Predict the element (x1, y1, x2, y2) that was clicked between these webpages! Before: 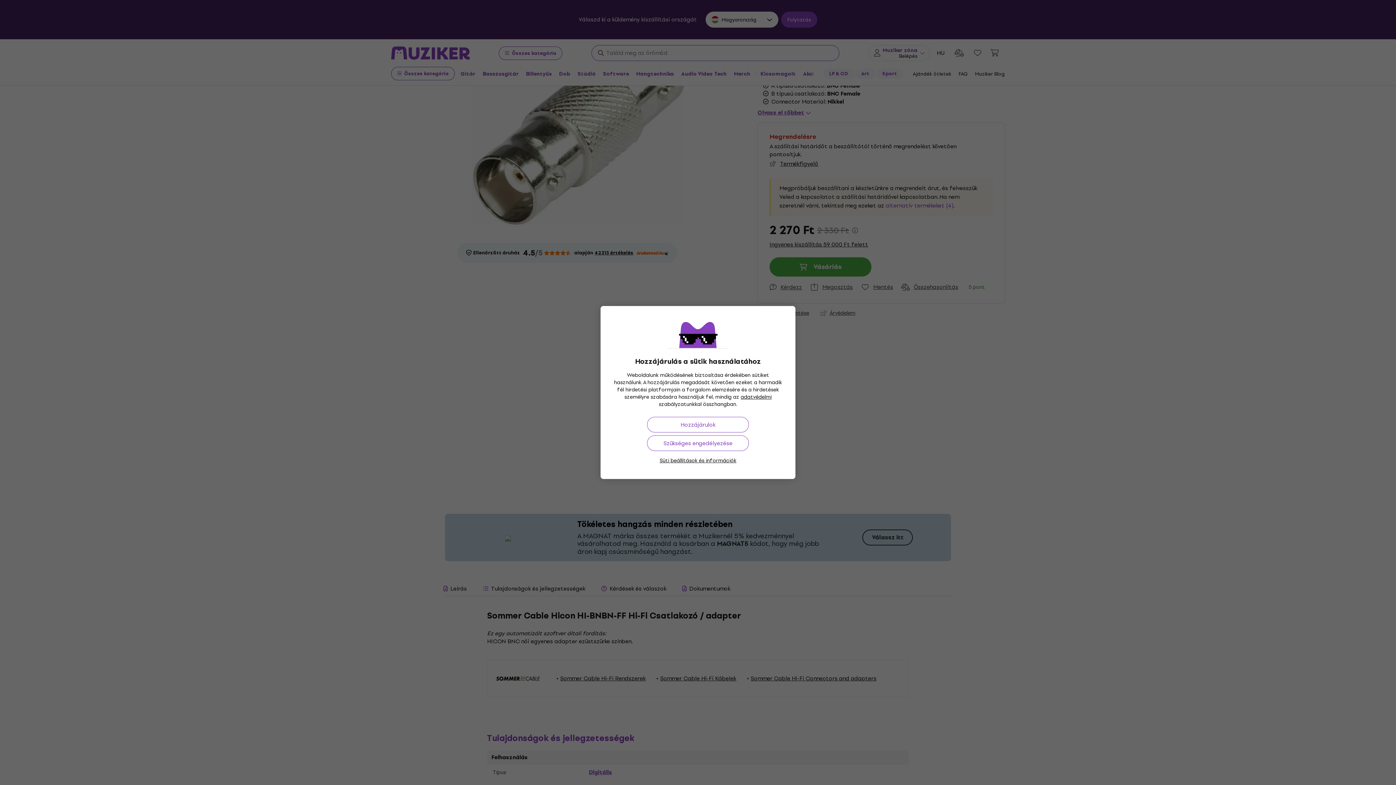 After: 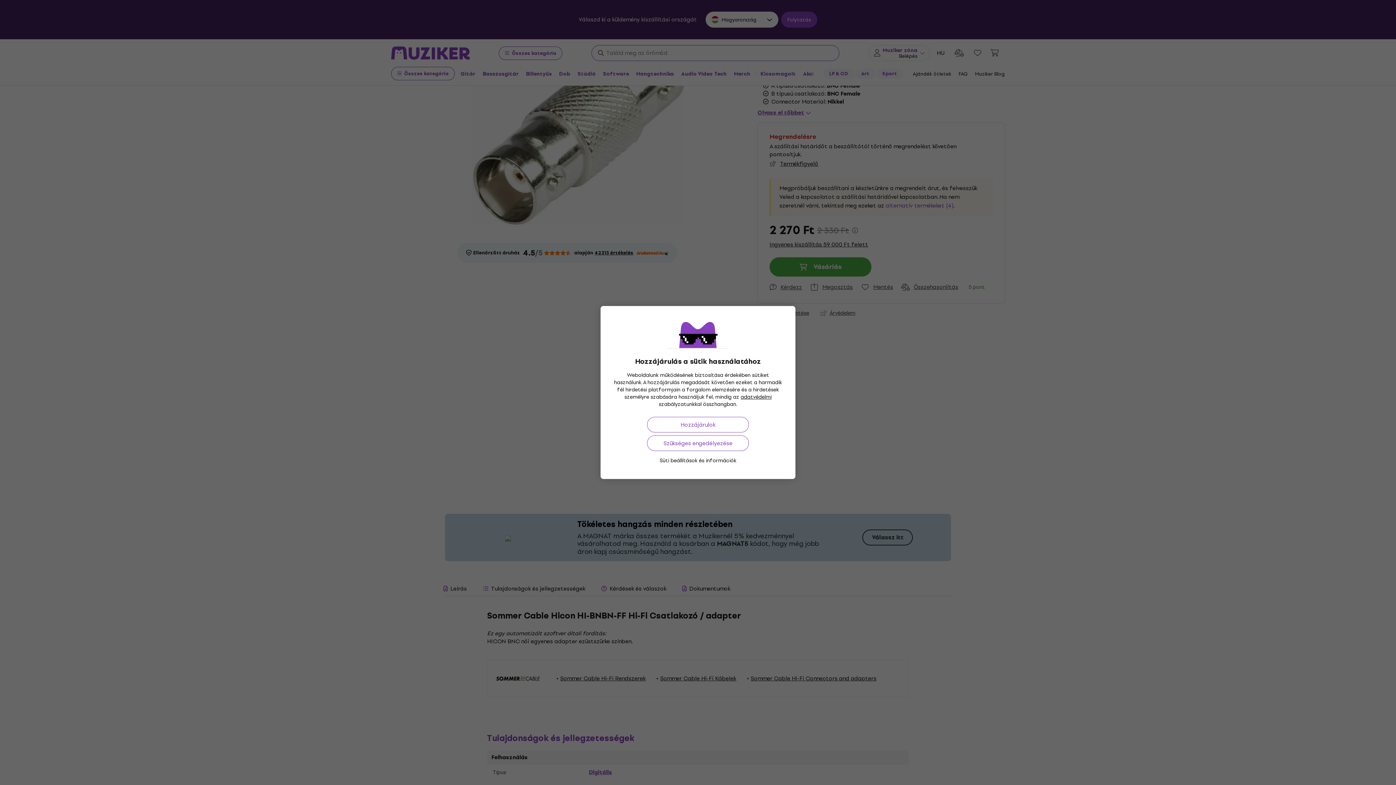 Action: bbox: (659, 457, 736, 464) label: Süti beállítások és információk